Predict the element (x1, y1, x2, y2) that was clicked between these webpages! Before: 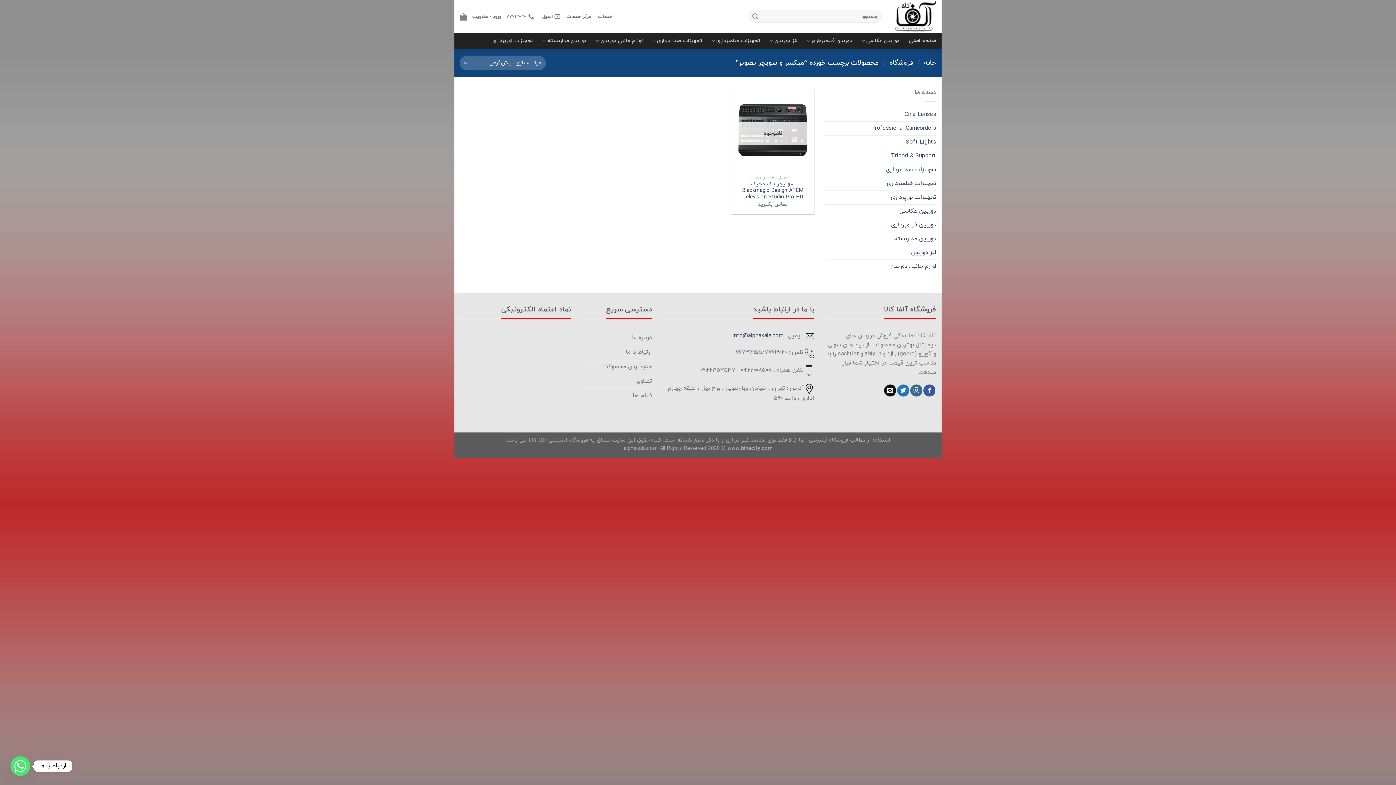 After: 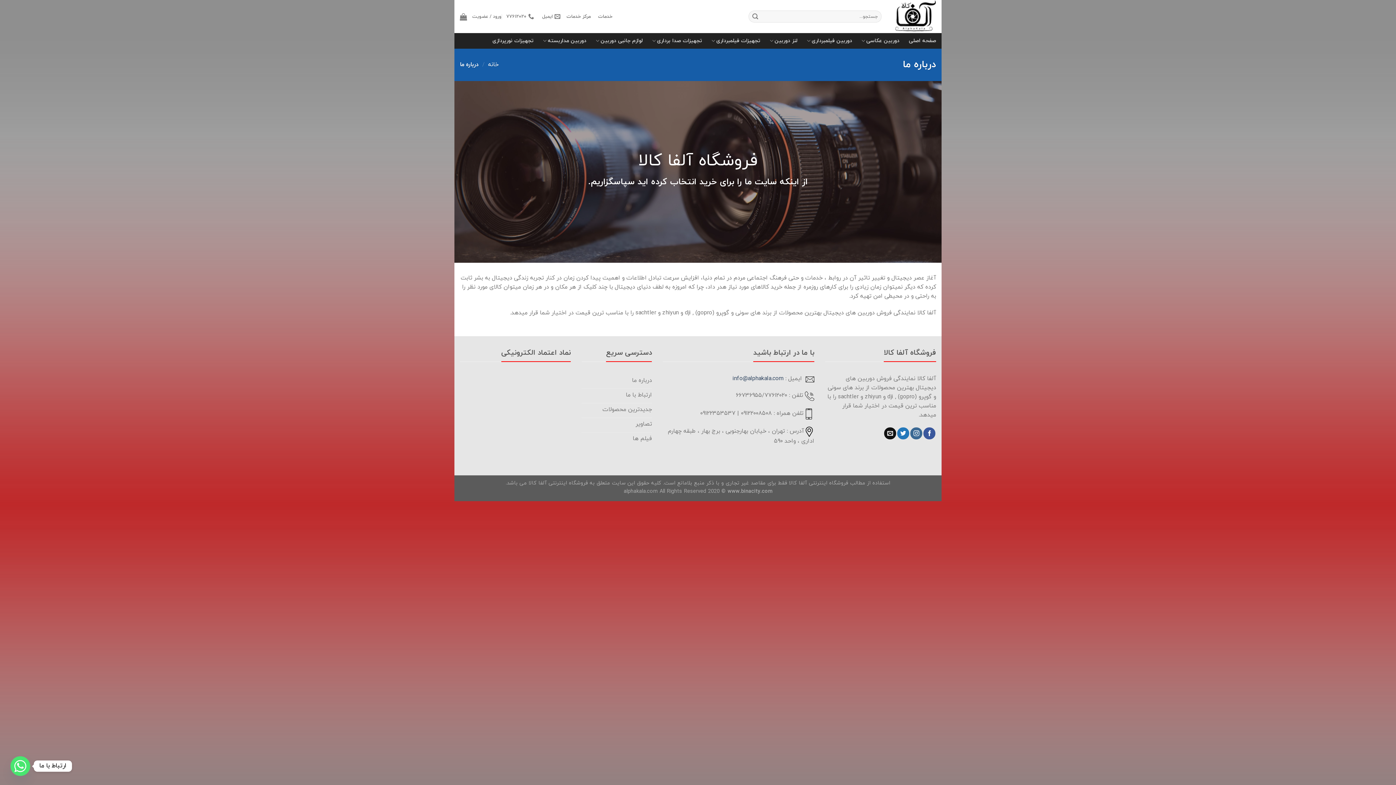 Action: label: درباره ما bbox: (581, 331, 652, 346)